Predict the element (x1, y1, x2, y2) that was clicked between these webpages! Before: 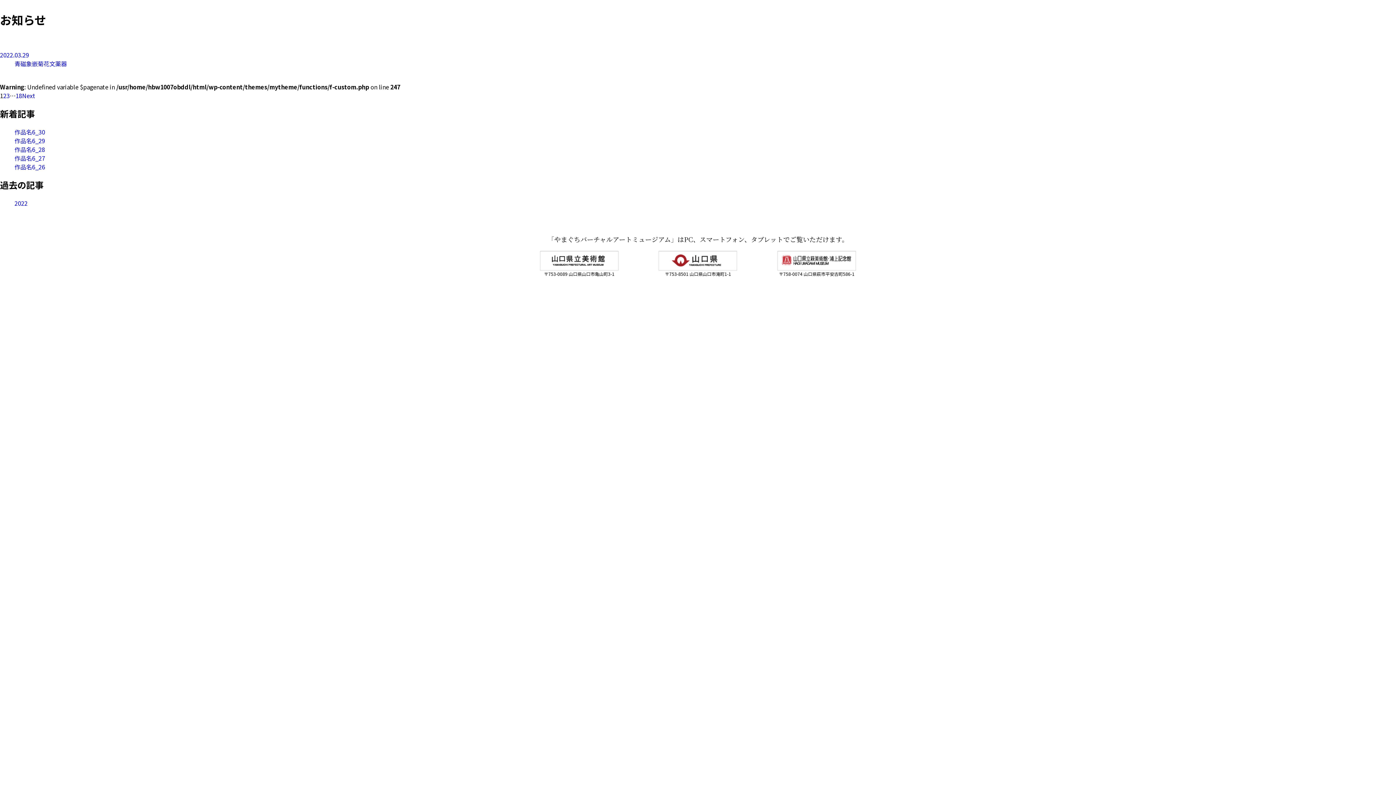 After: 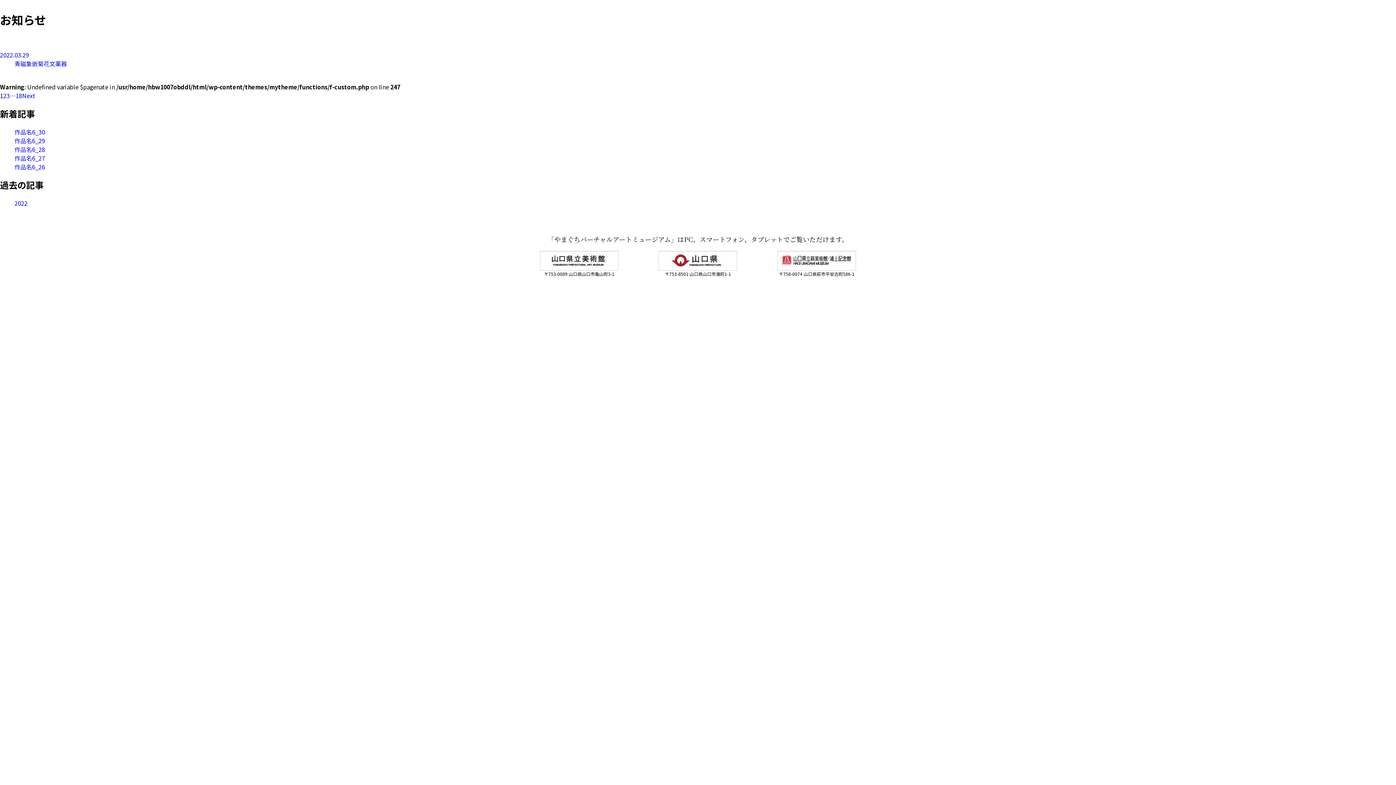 Action: label: 〒758-0074 山口県萩市平安古町586-1 bbox: (777, 250, 856, 277)